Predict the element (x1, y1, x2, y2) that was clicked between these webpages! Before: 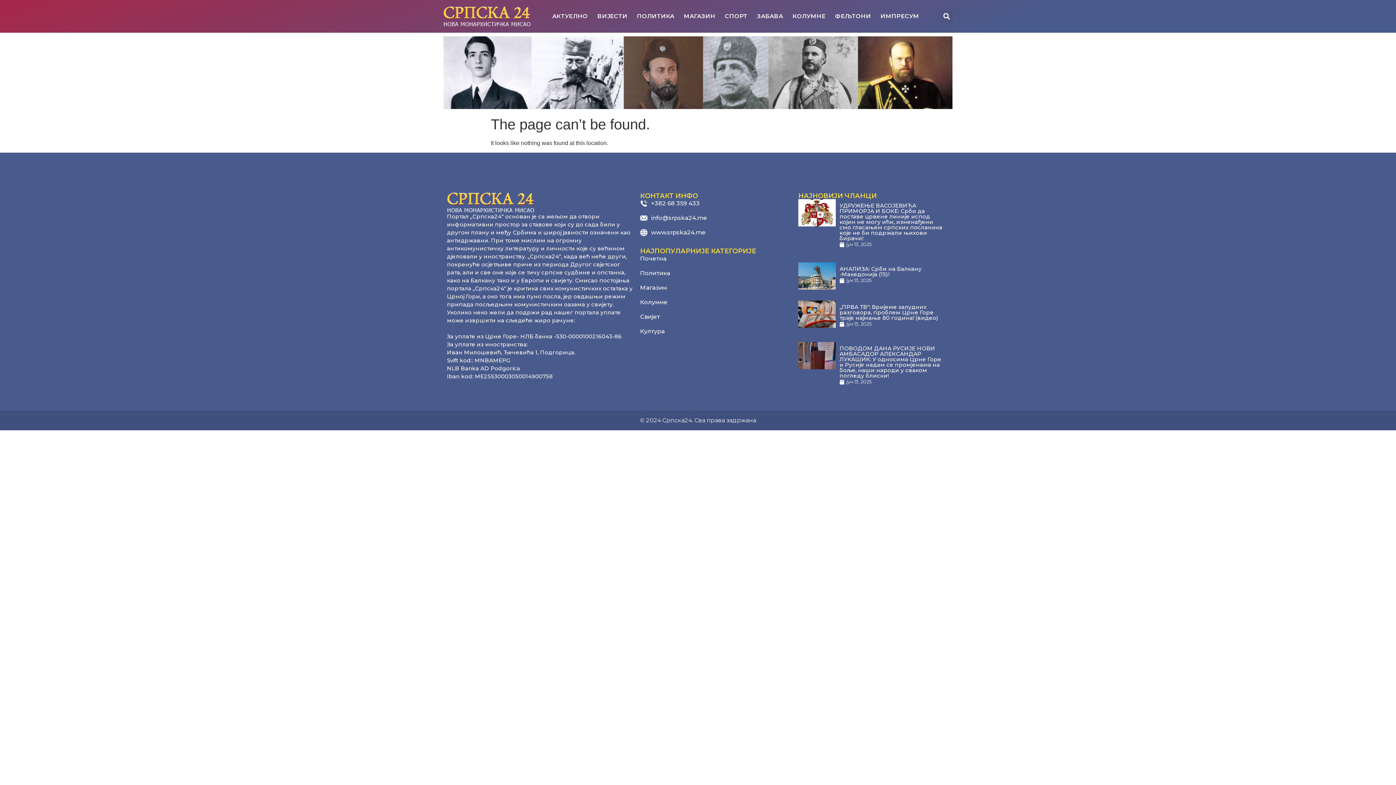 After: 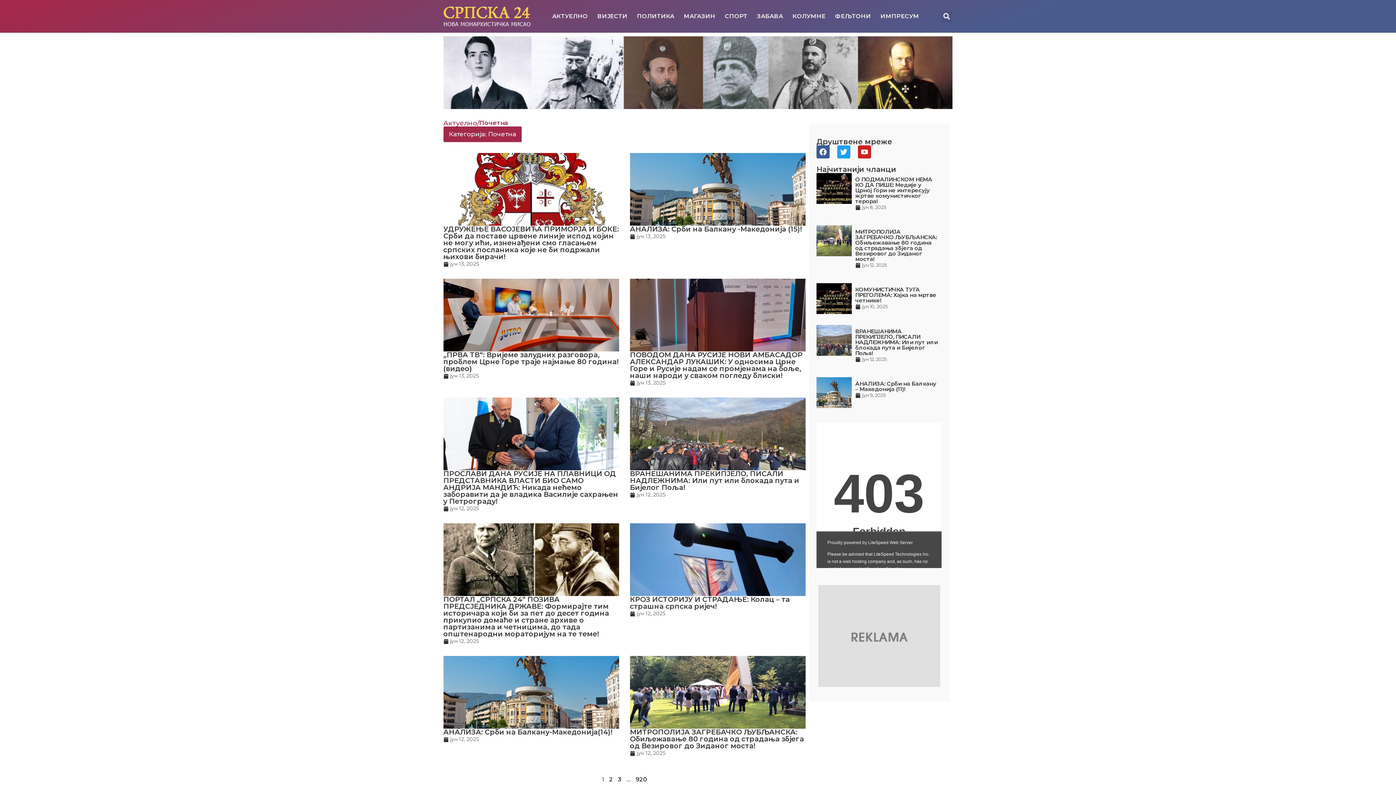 Action: label: Почетна bbox: (640, 254, 791, 263)